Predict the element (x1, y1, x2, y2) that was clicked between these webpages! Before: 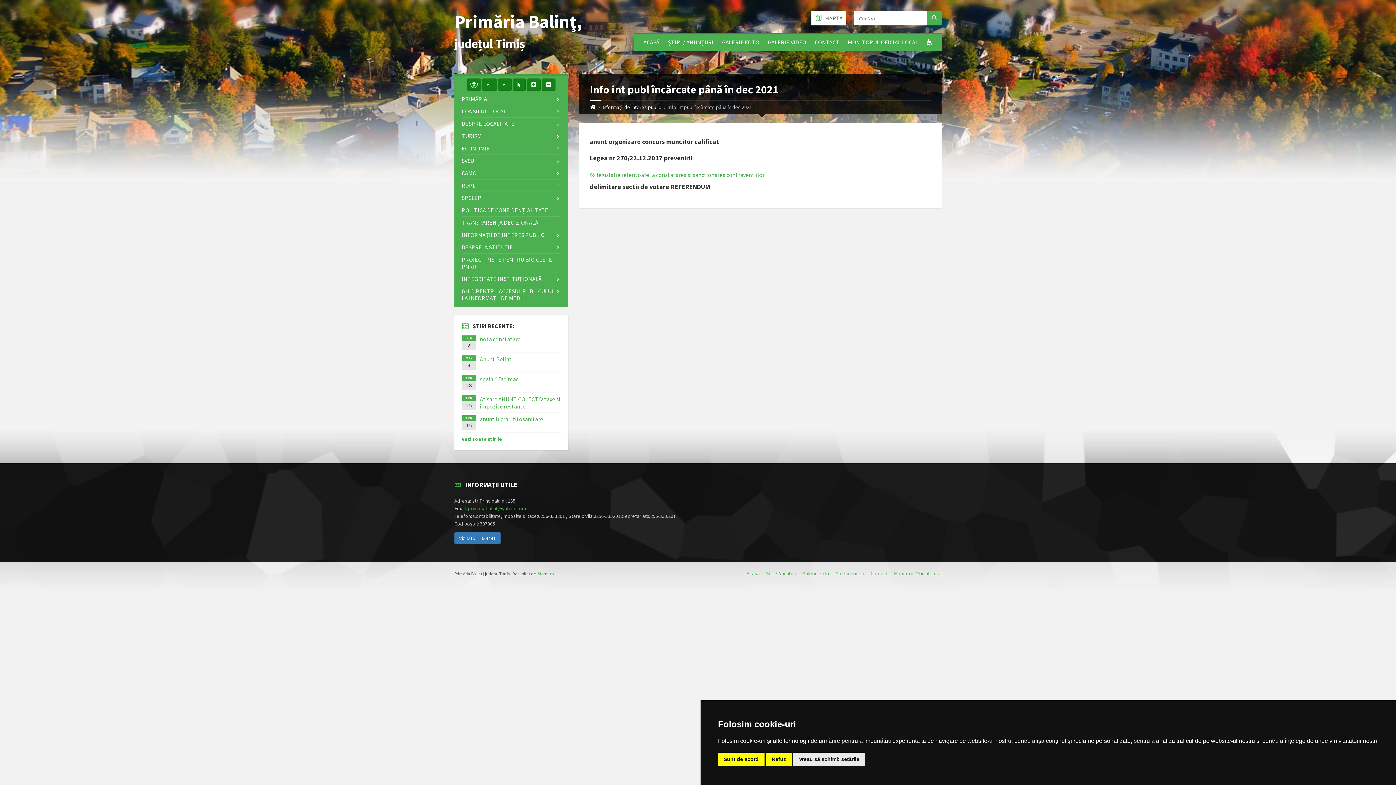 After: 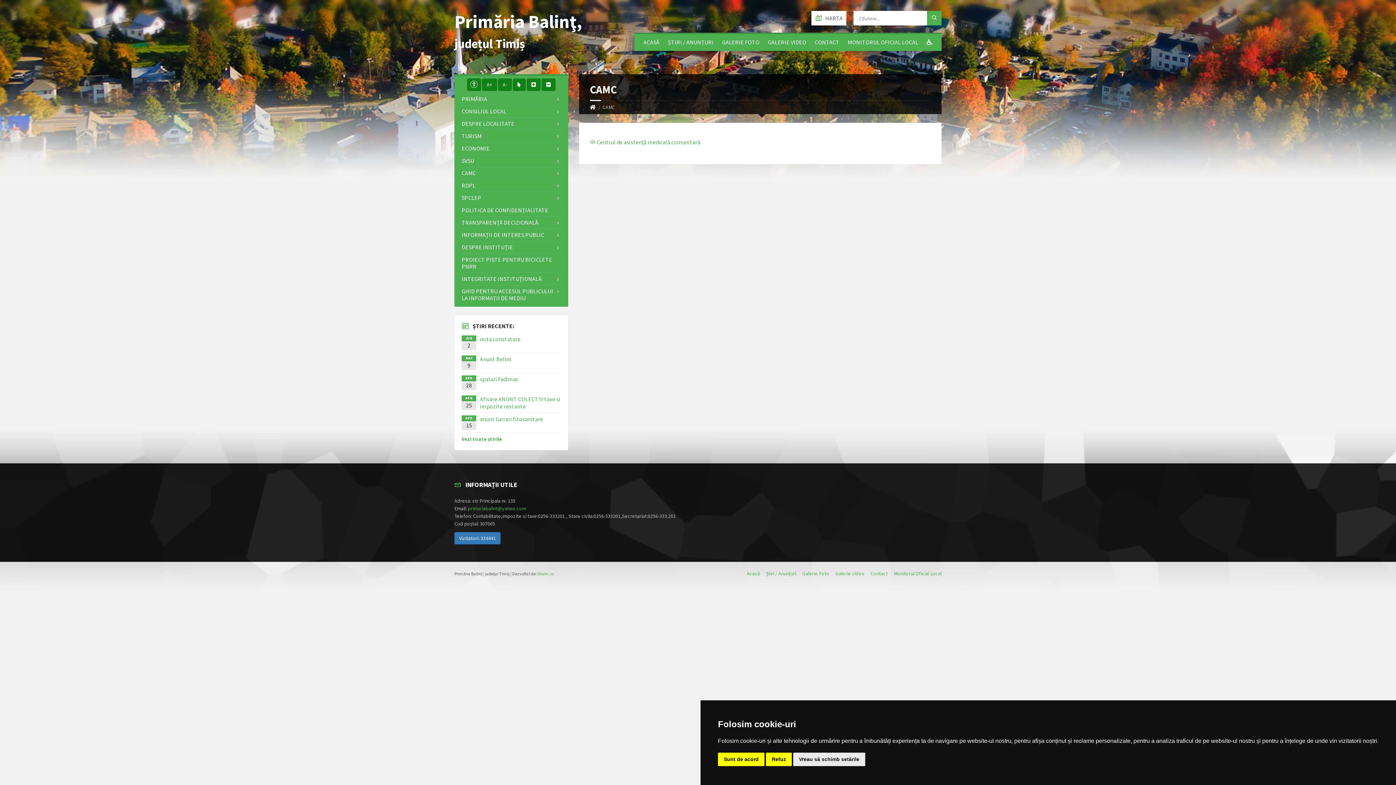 Action: bbox: (461, 167, 560, 179) label: CAMC